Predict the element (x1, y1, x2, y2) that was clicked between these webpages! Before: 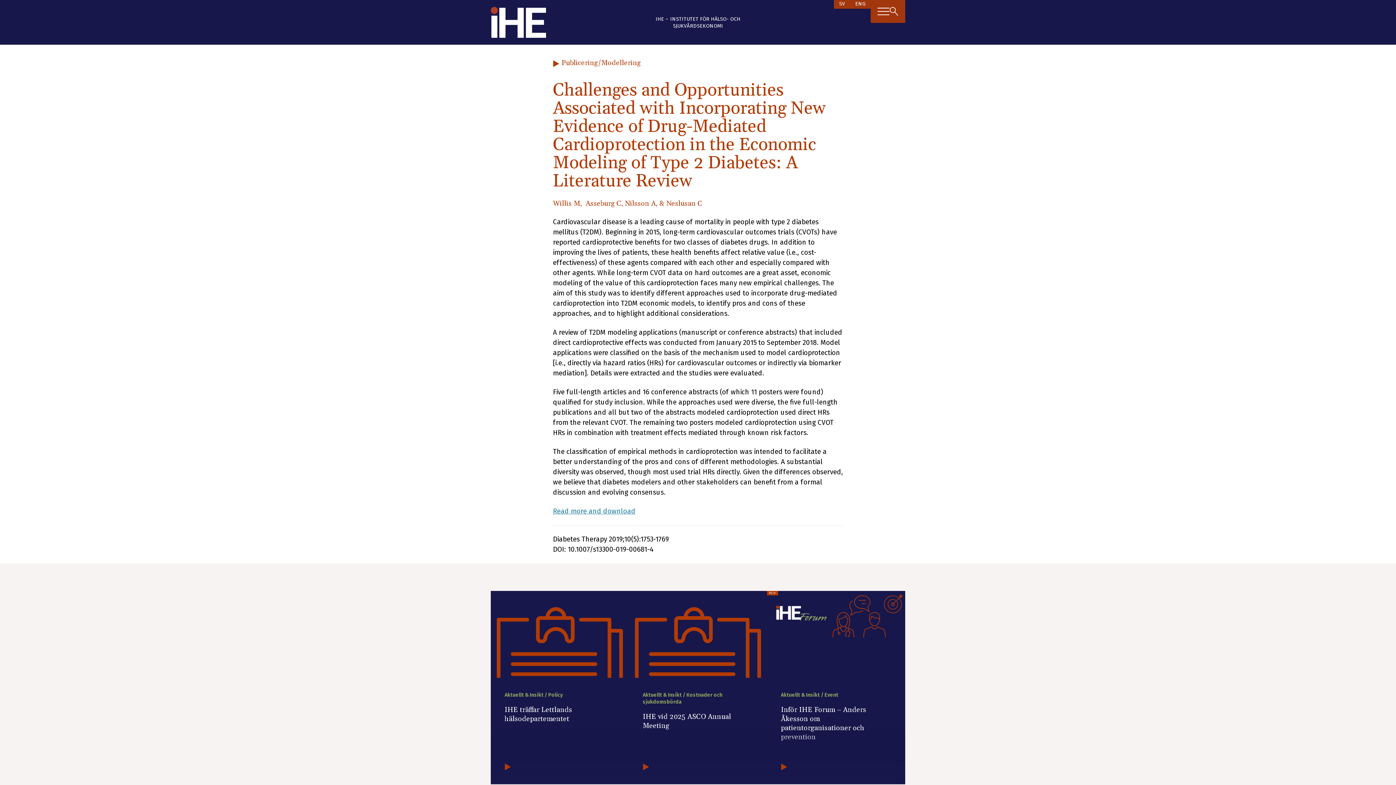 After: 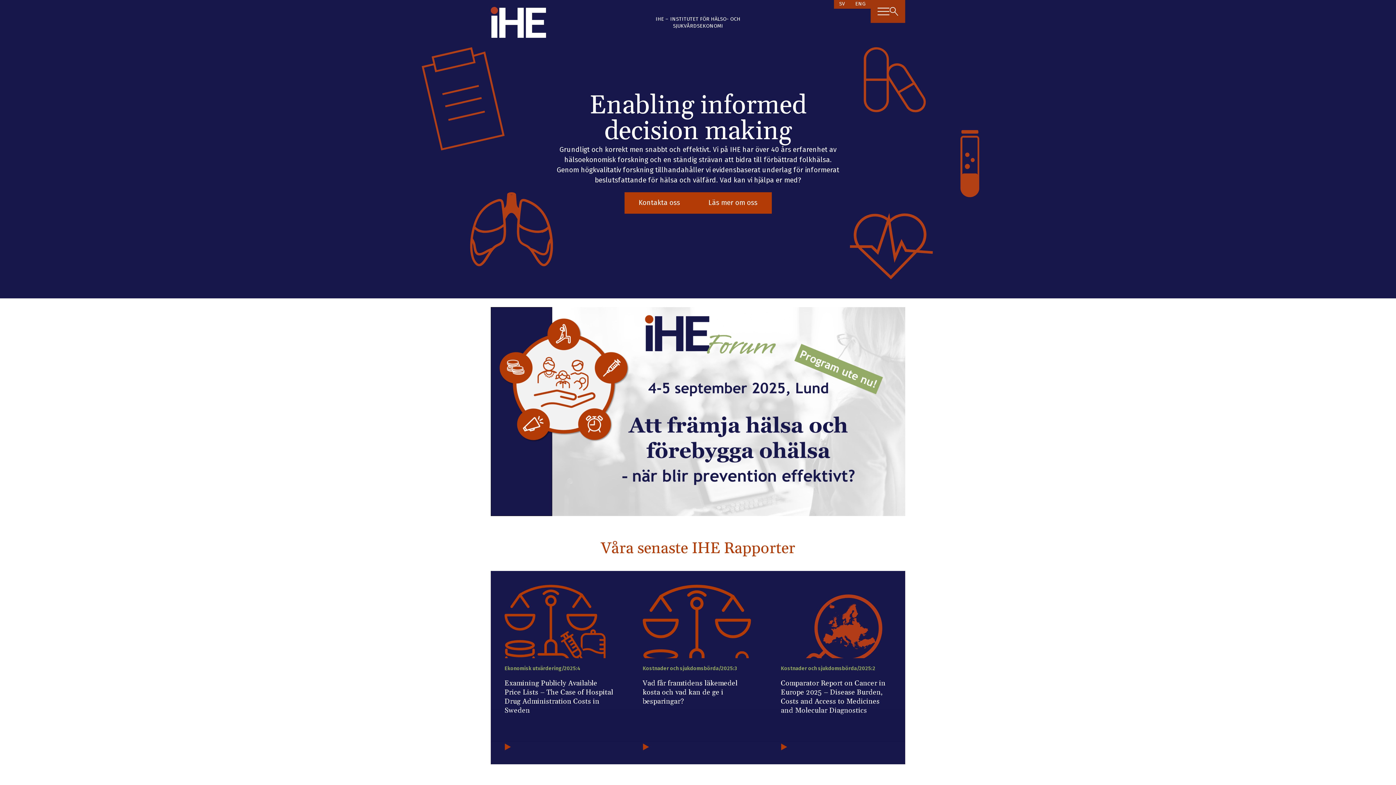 Action: bbox: (490, 6, 546, 37)